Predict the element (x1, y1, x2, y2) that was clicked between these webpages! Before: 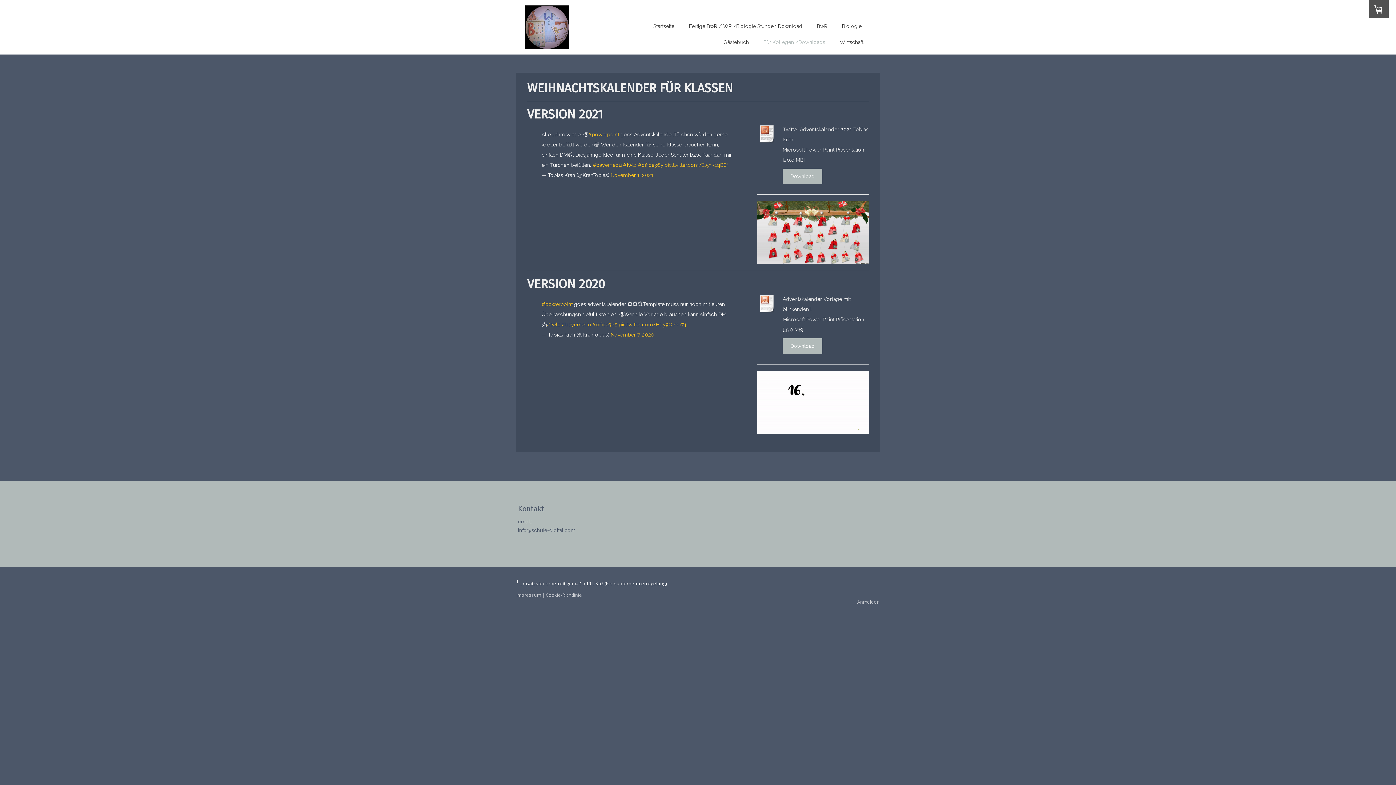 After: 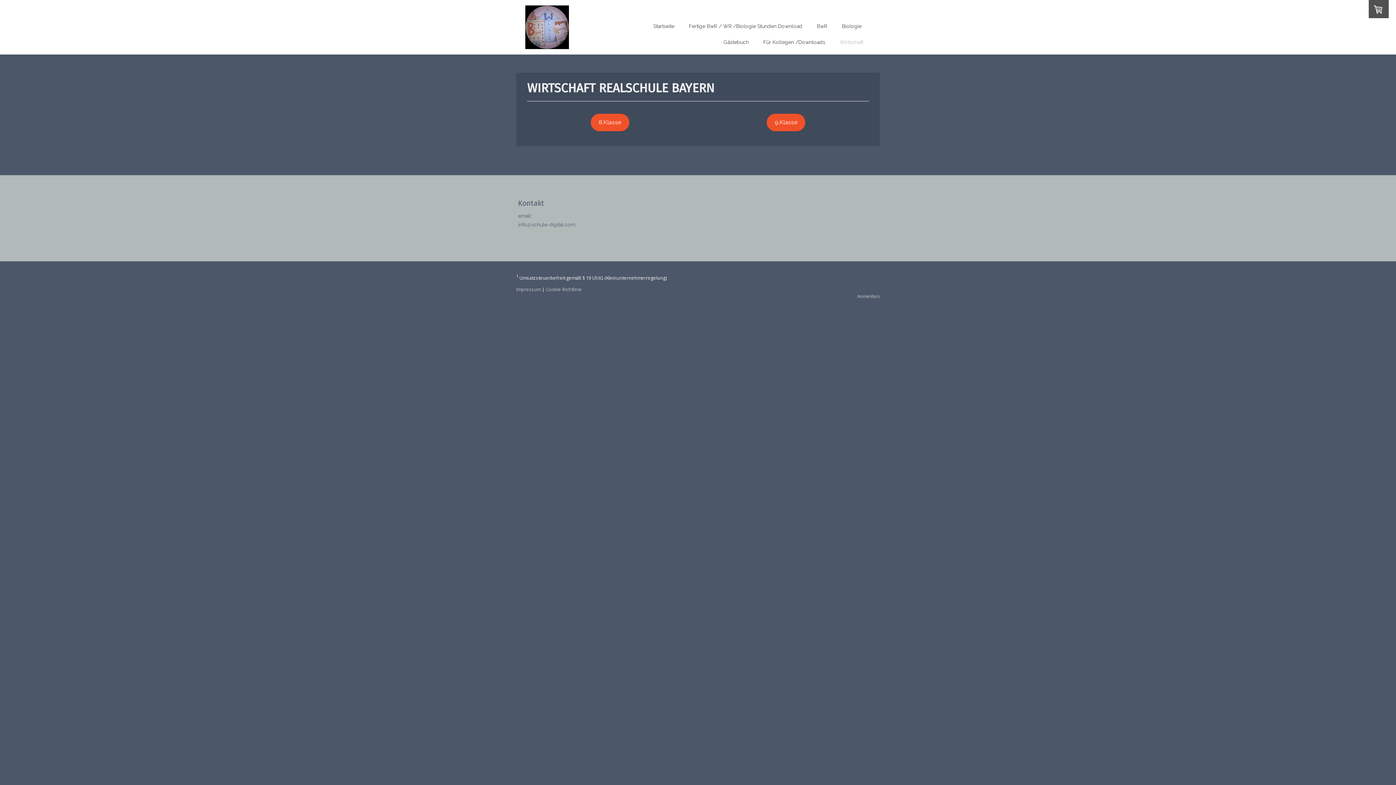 Action: label: Wirtschaft bbox: (834, 34, 869, 49)